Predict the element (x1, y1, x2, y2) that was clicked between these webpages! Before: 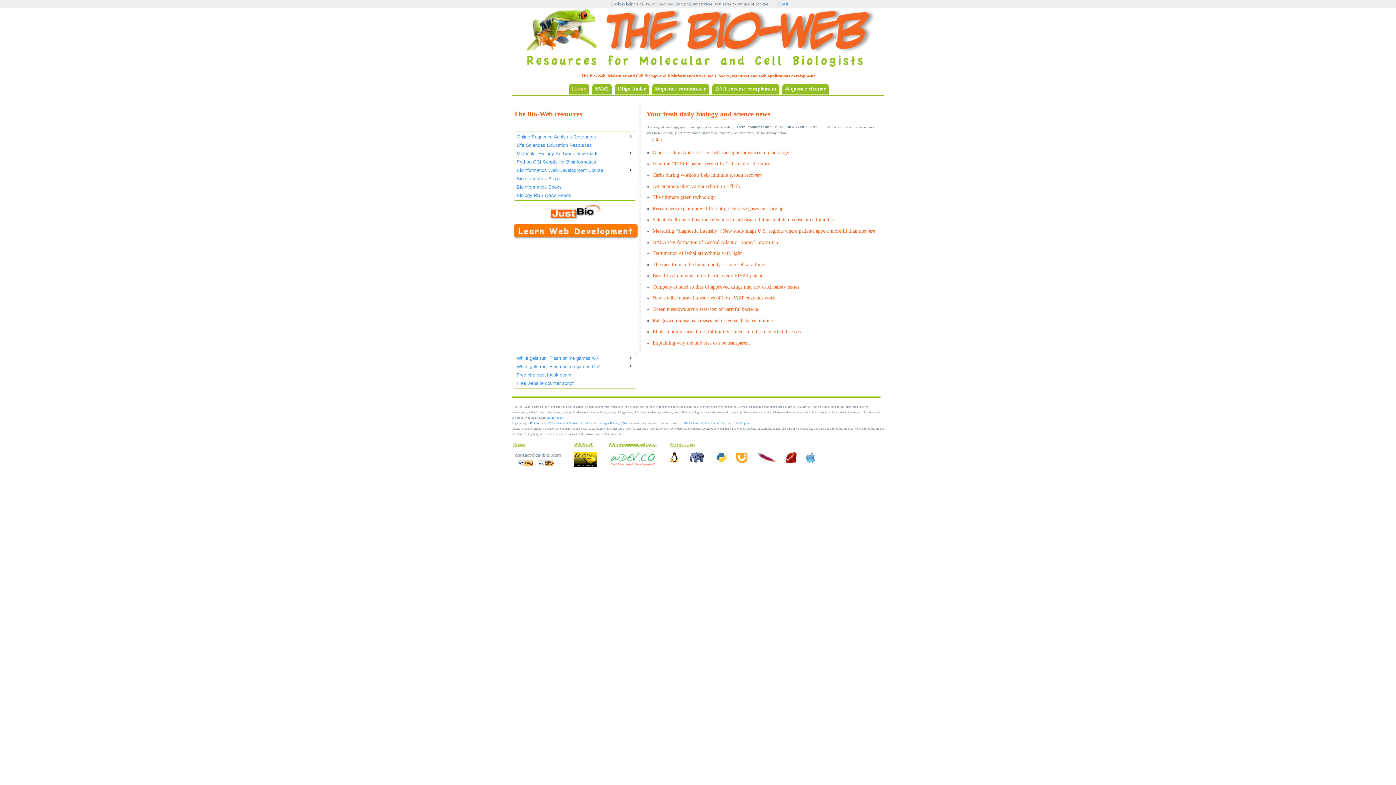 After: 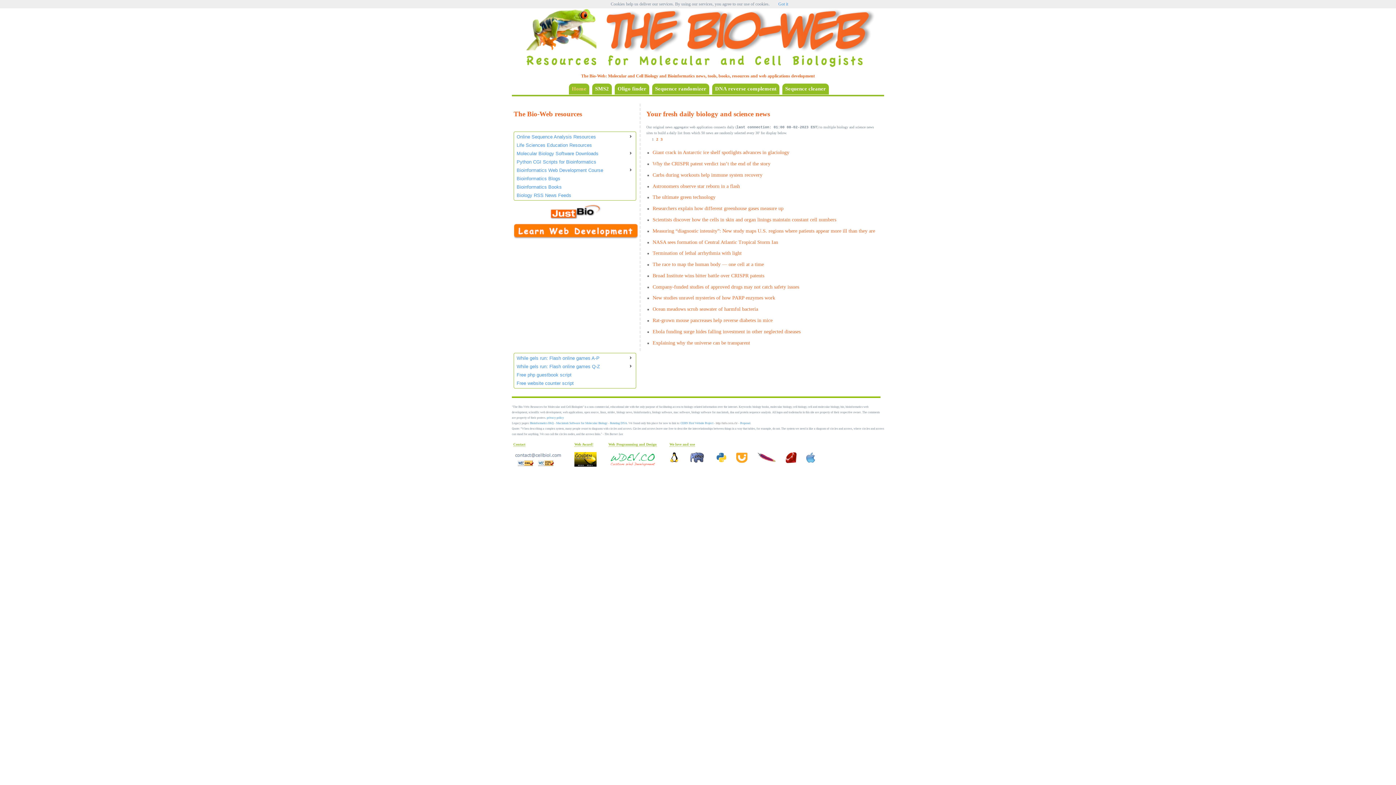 Action: label: http://info.cern.ch/ bbox: (716, 421, 737, 425)